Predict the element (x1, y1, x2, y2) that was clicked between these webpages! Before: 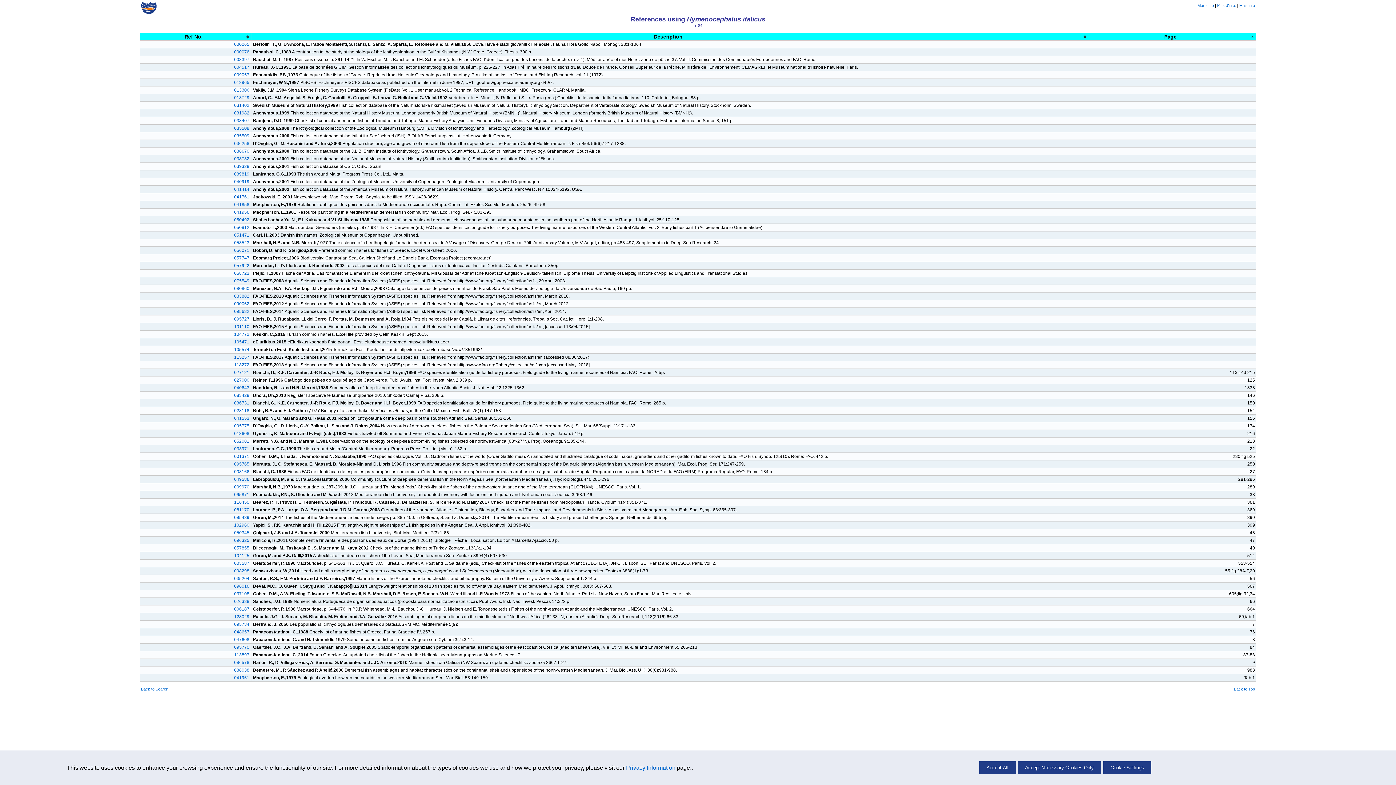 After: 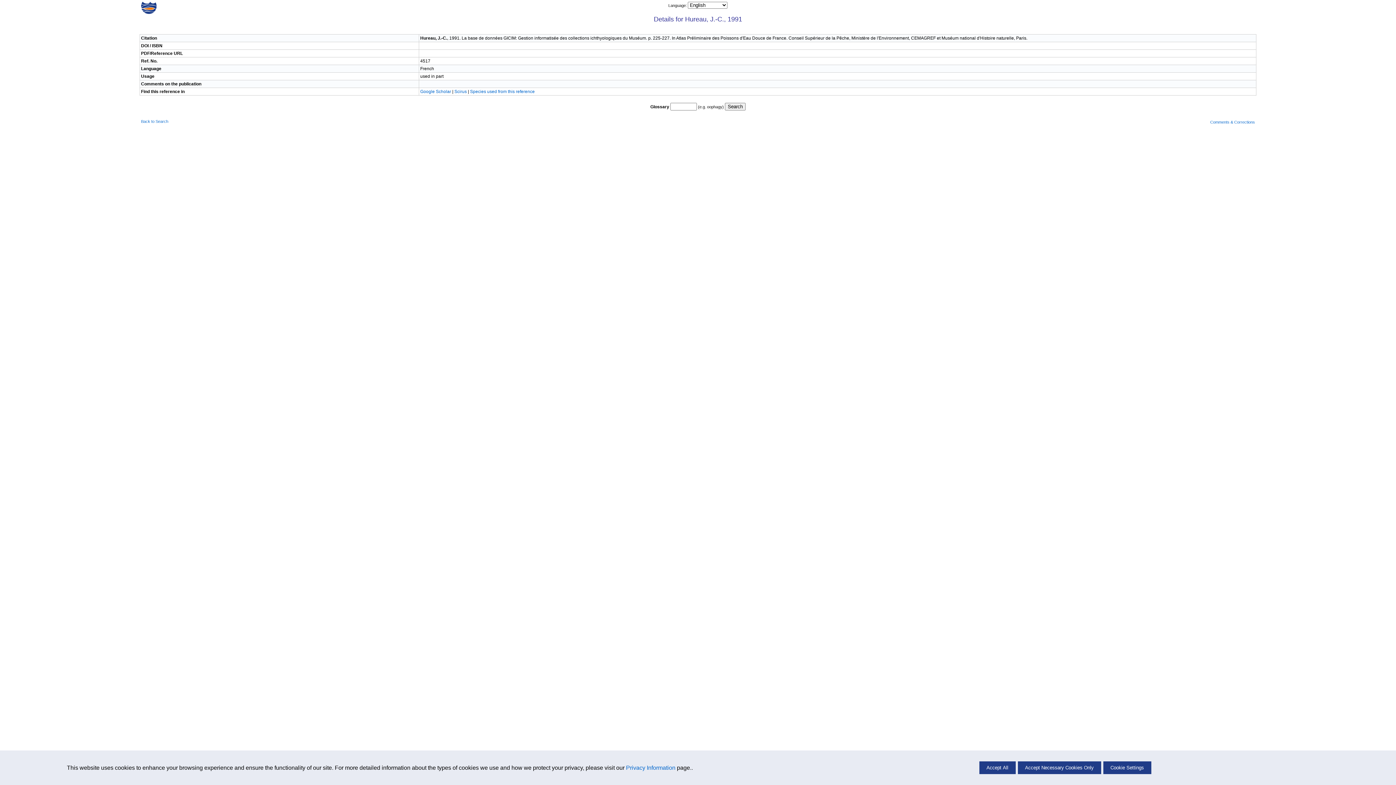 Action: bbox: (234, 64, 249, 69) label: 004517